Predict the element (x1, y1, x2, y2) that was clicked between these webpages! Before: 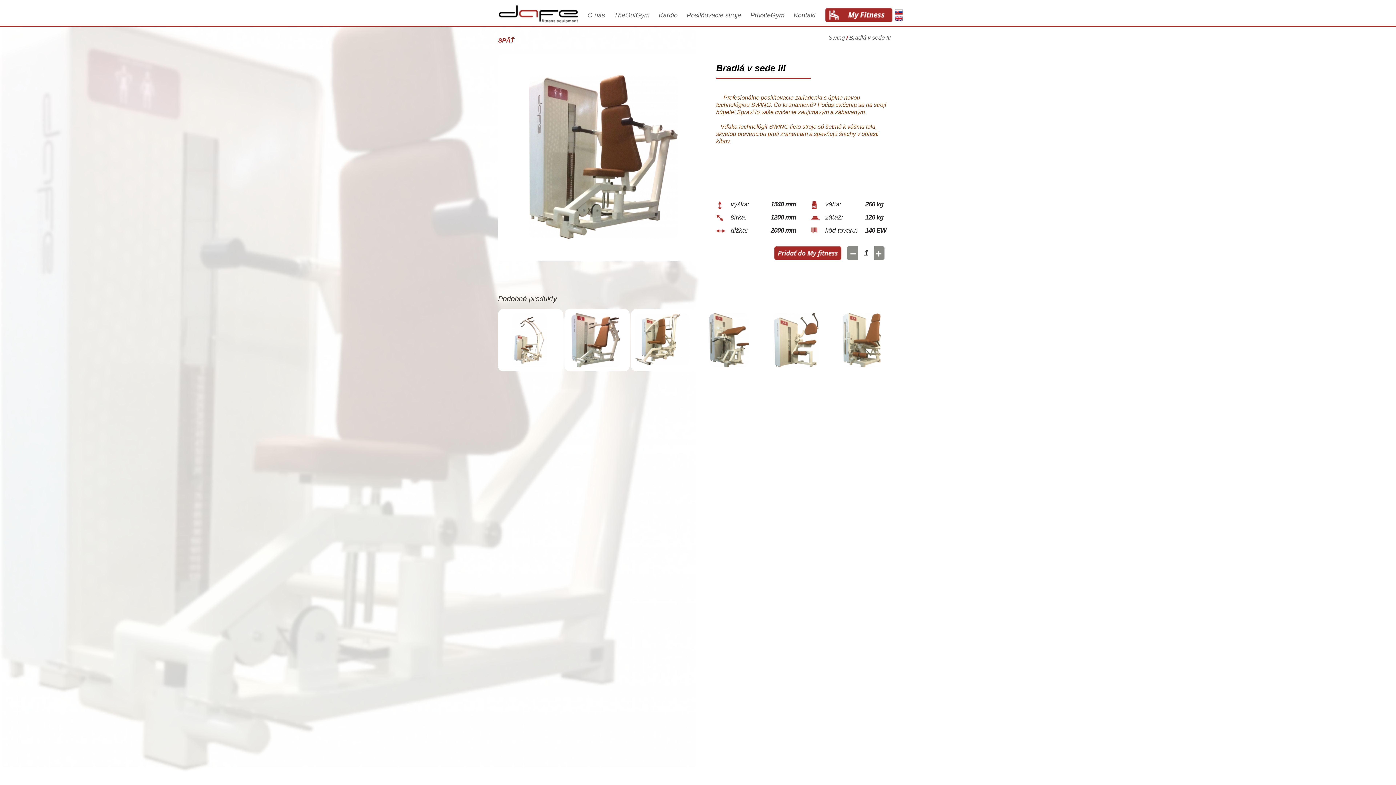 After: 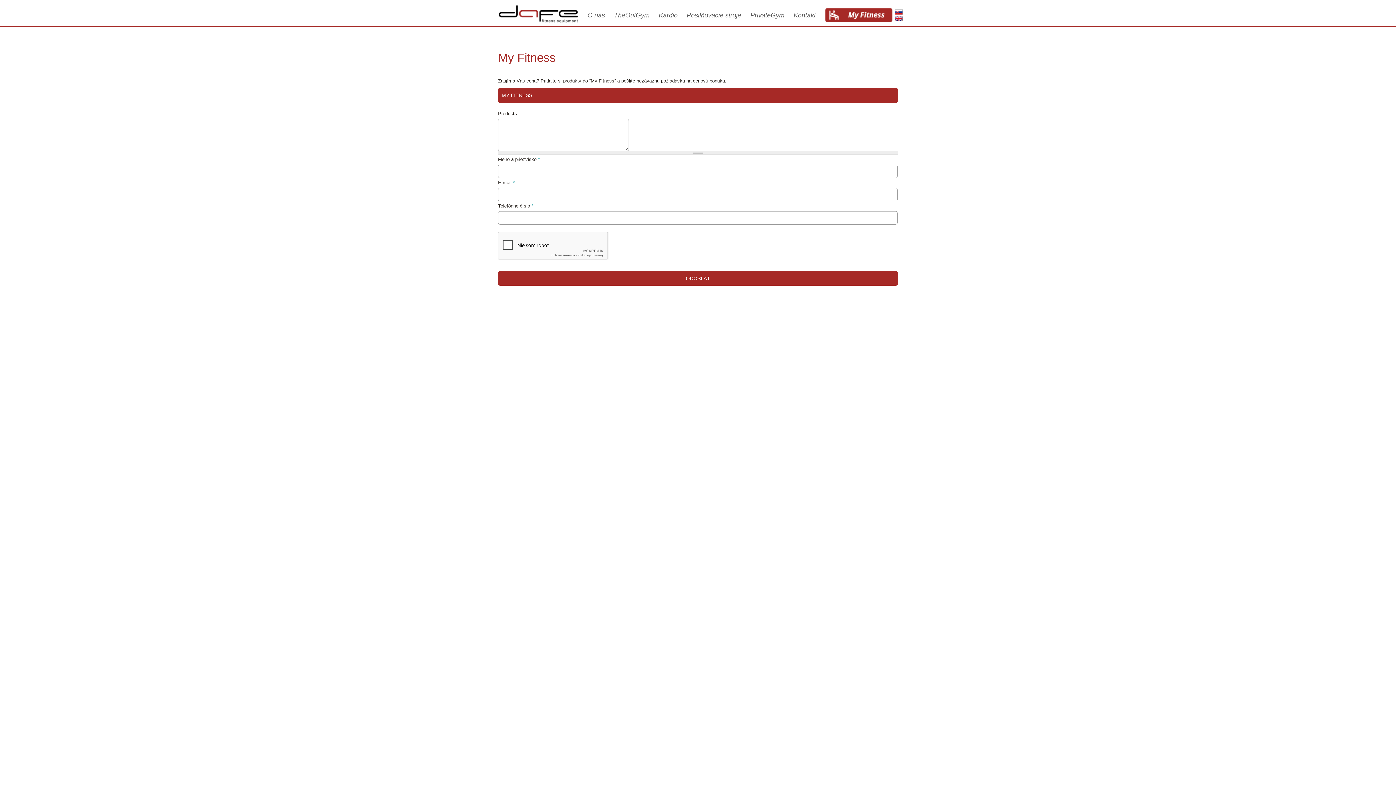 Action: bbox: (825, 18, 892, 22)